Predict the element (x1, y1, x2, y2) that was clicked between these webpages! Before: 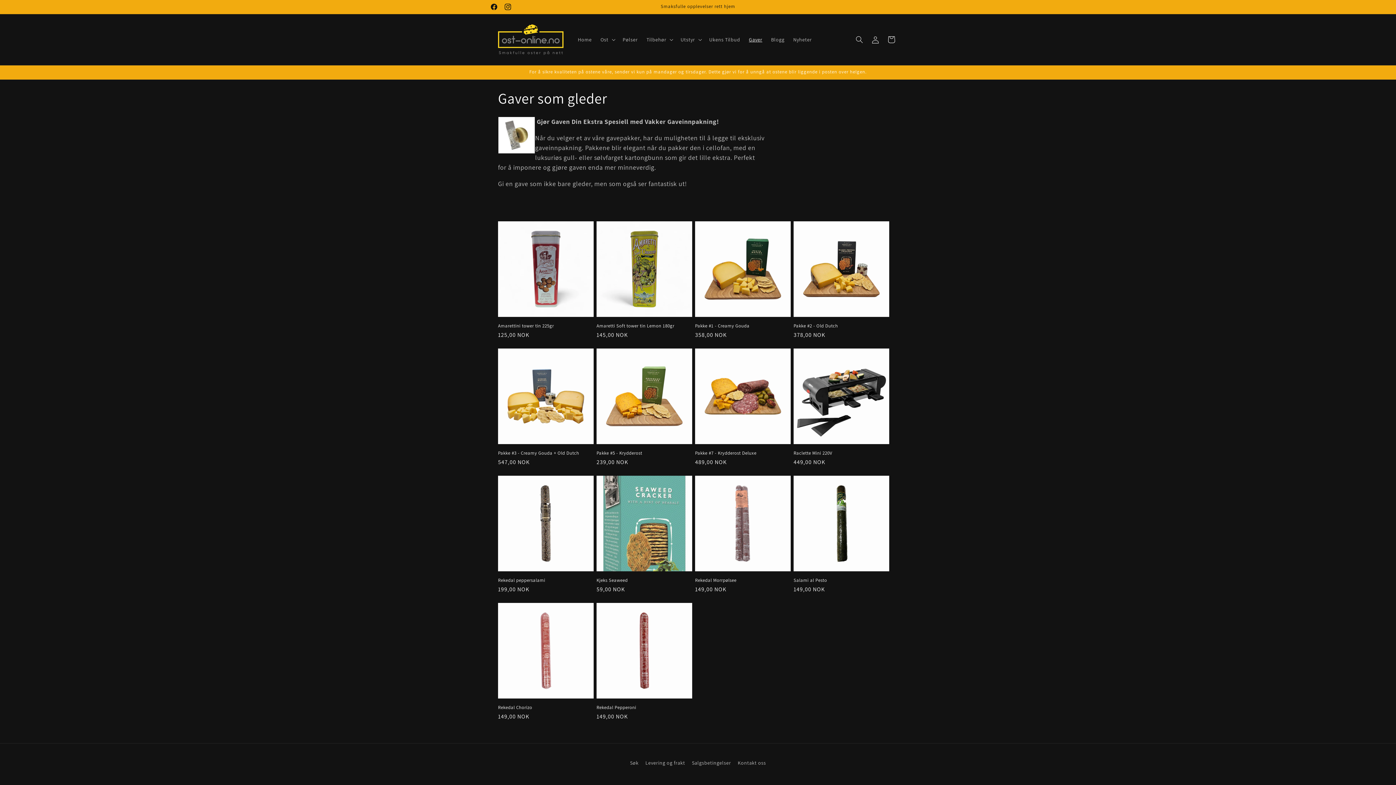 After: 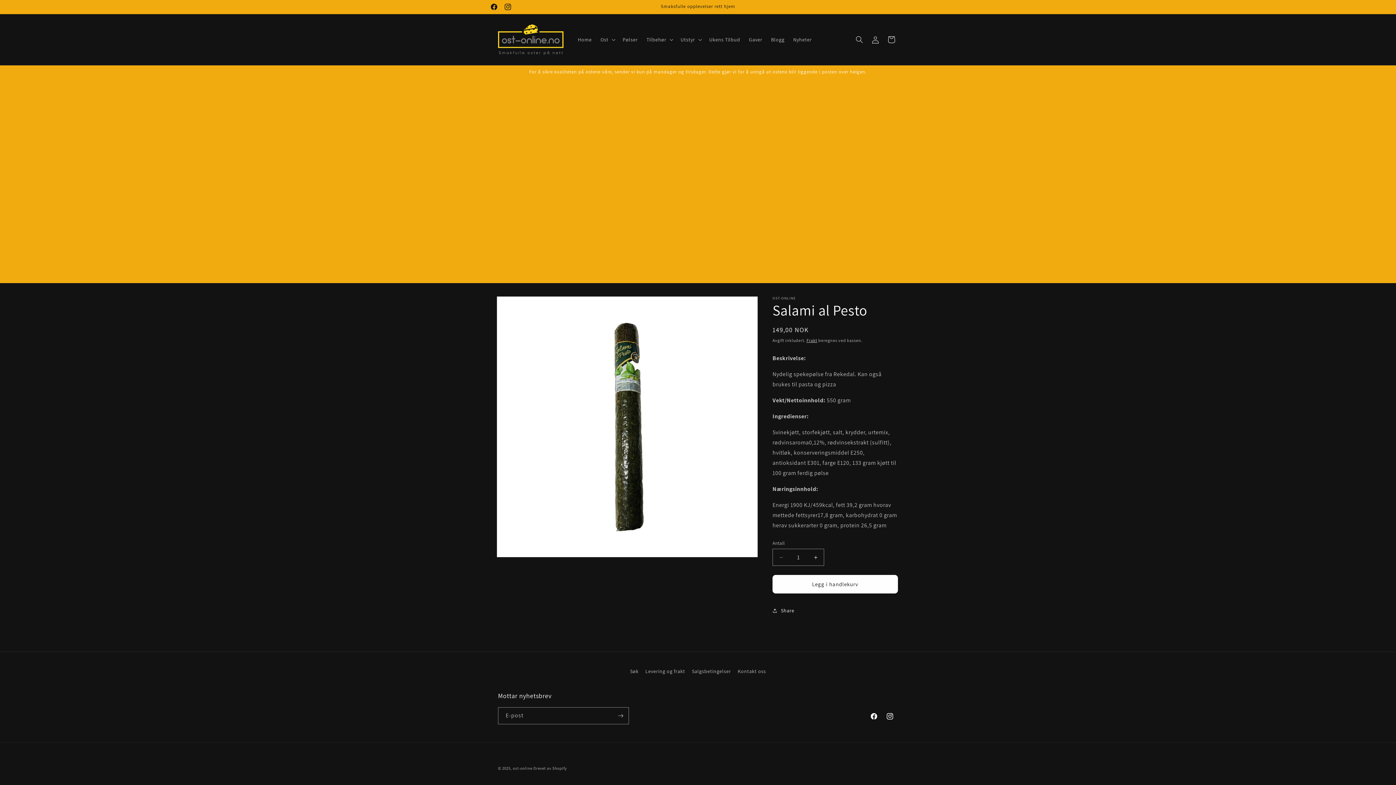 Action: label: Salami al Pesto bbox: (793, 577, 889, 583)